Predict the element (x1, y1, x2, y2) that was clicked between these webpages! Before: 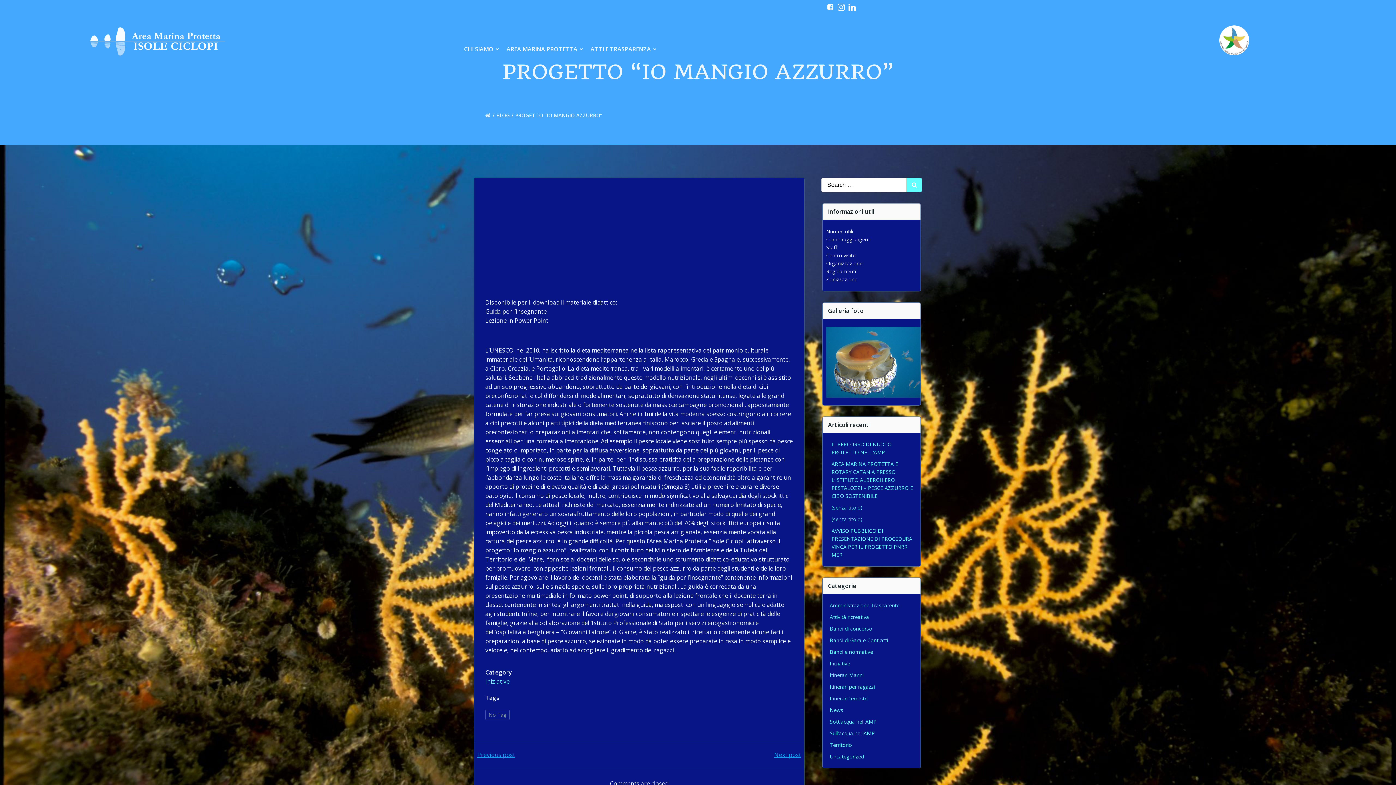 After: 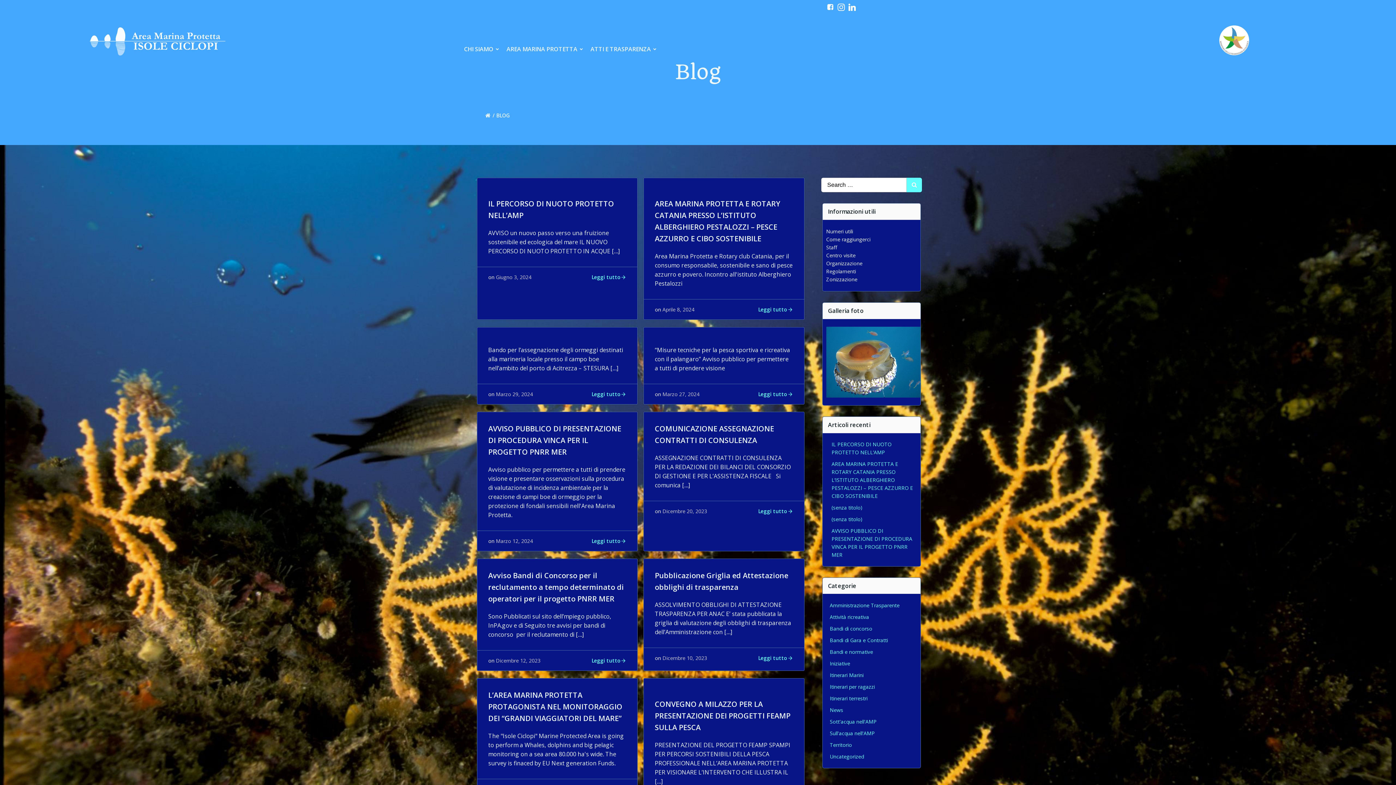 Action: label: BLOG bbox: (496, 111, 509, 119)